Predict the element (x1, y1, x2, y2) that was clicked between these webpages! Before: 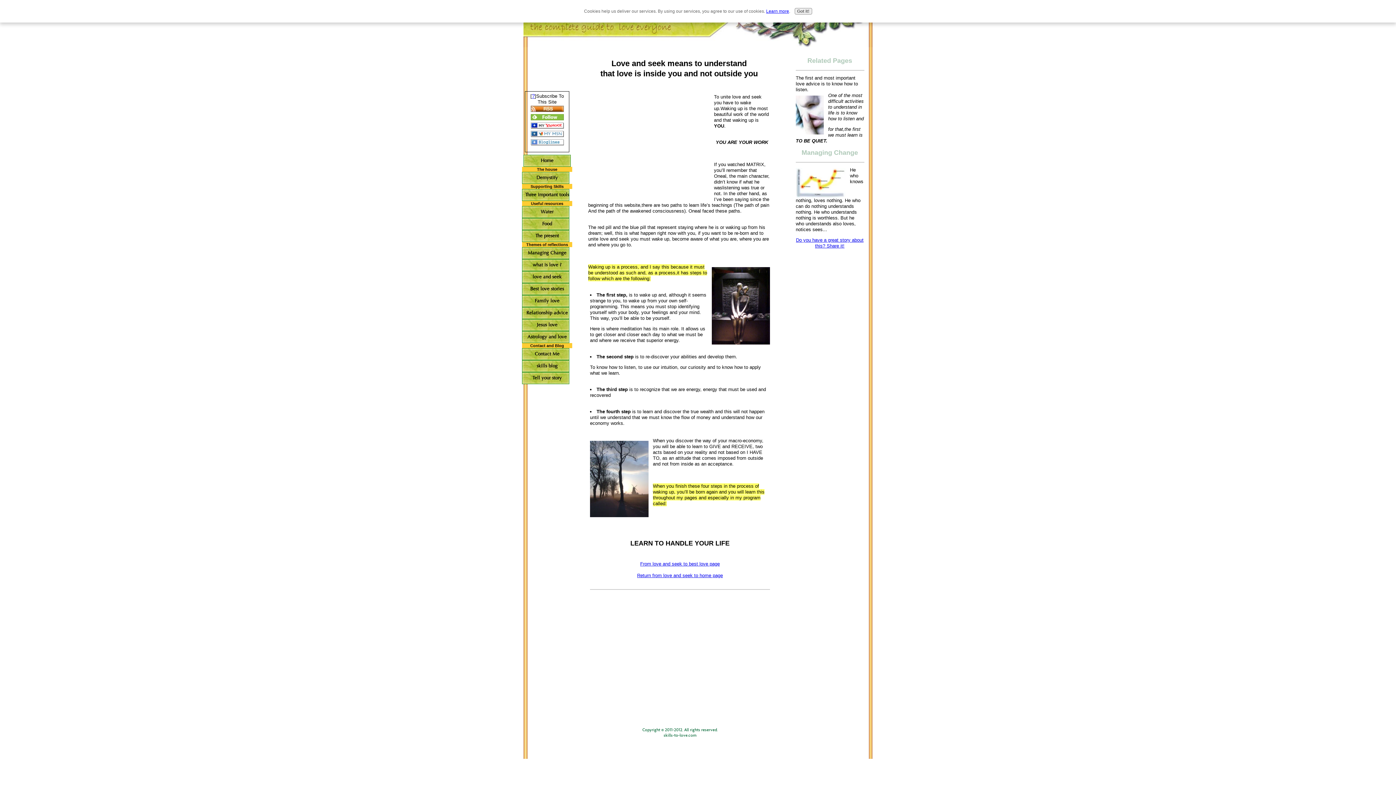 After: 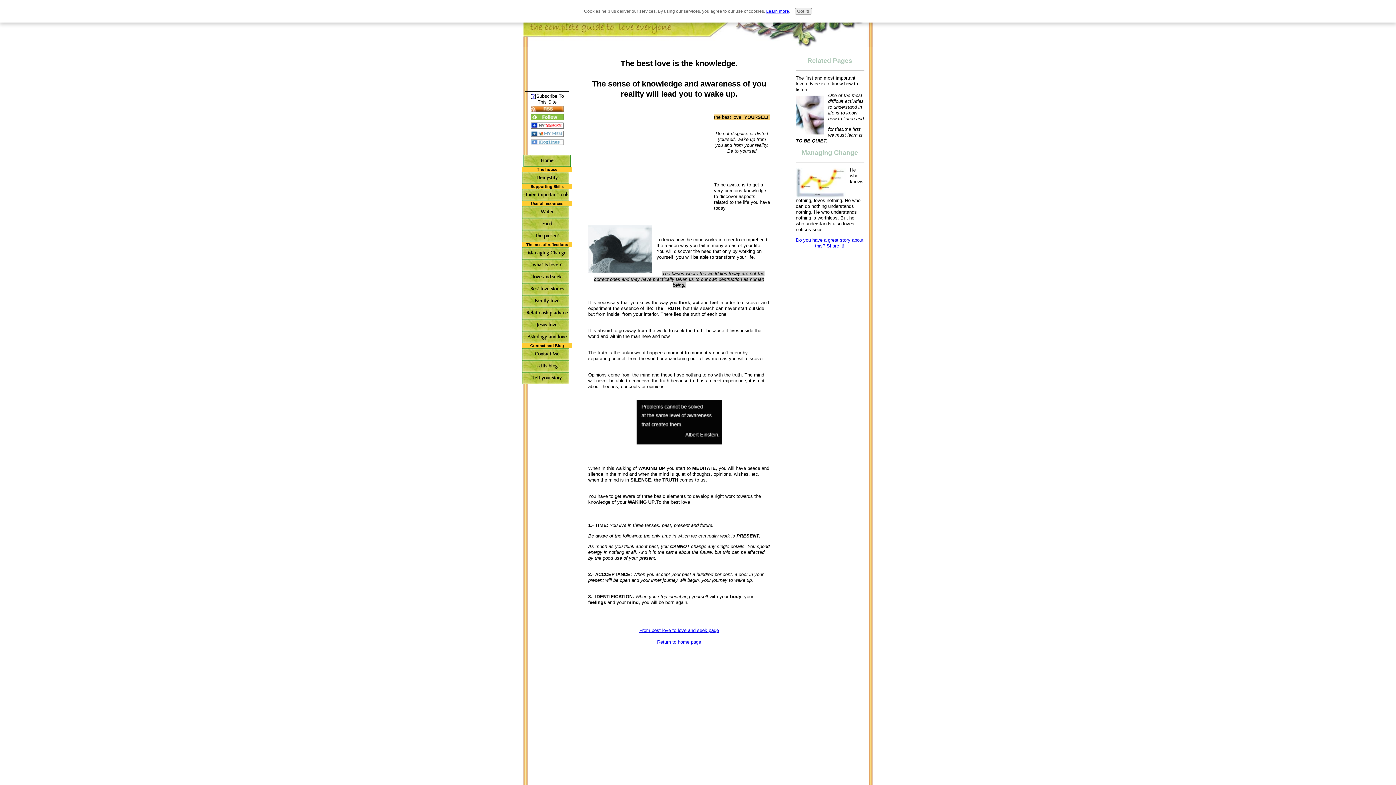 Action: label: From love and seek to best love page

 bbox: (640, 561, 720, 566)